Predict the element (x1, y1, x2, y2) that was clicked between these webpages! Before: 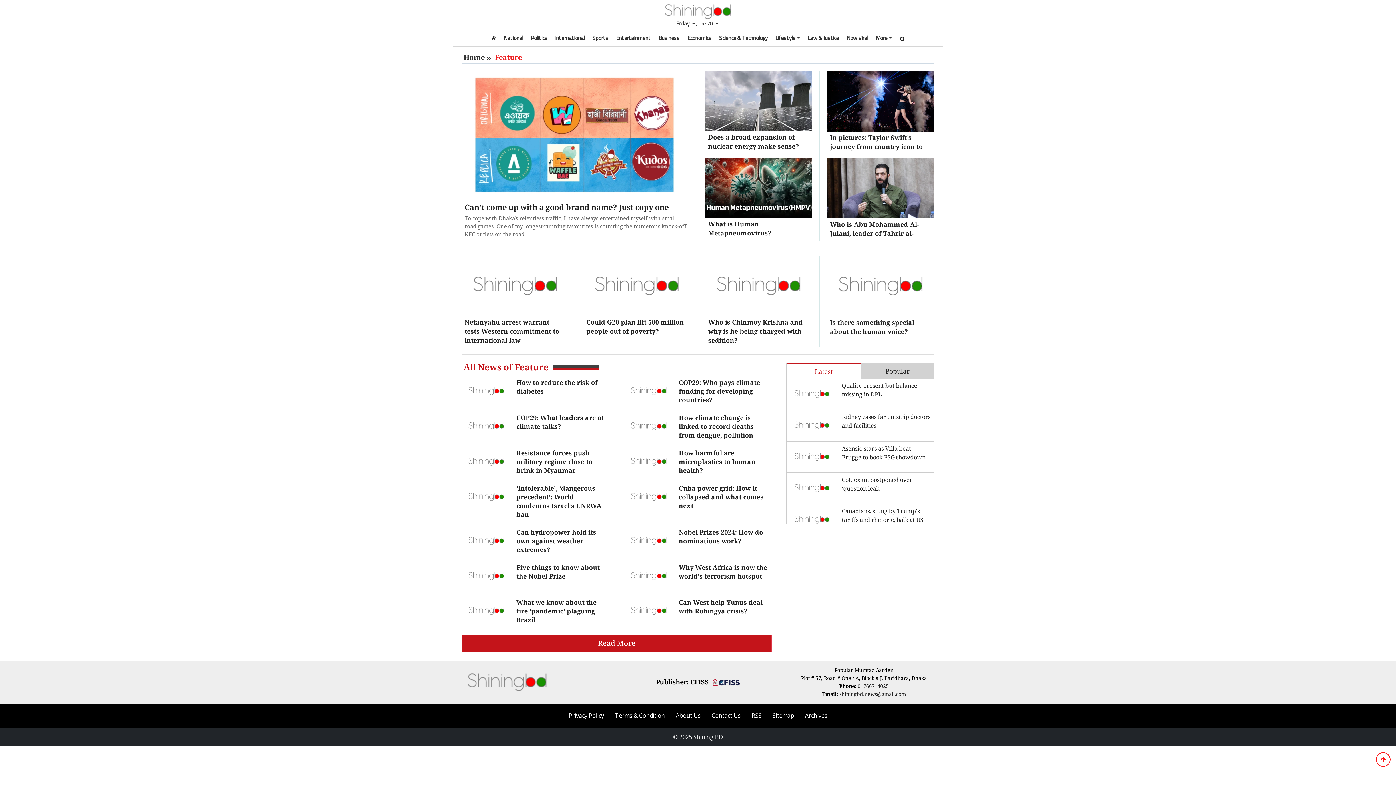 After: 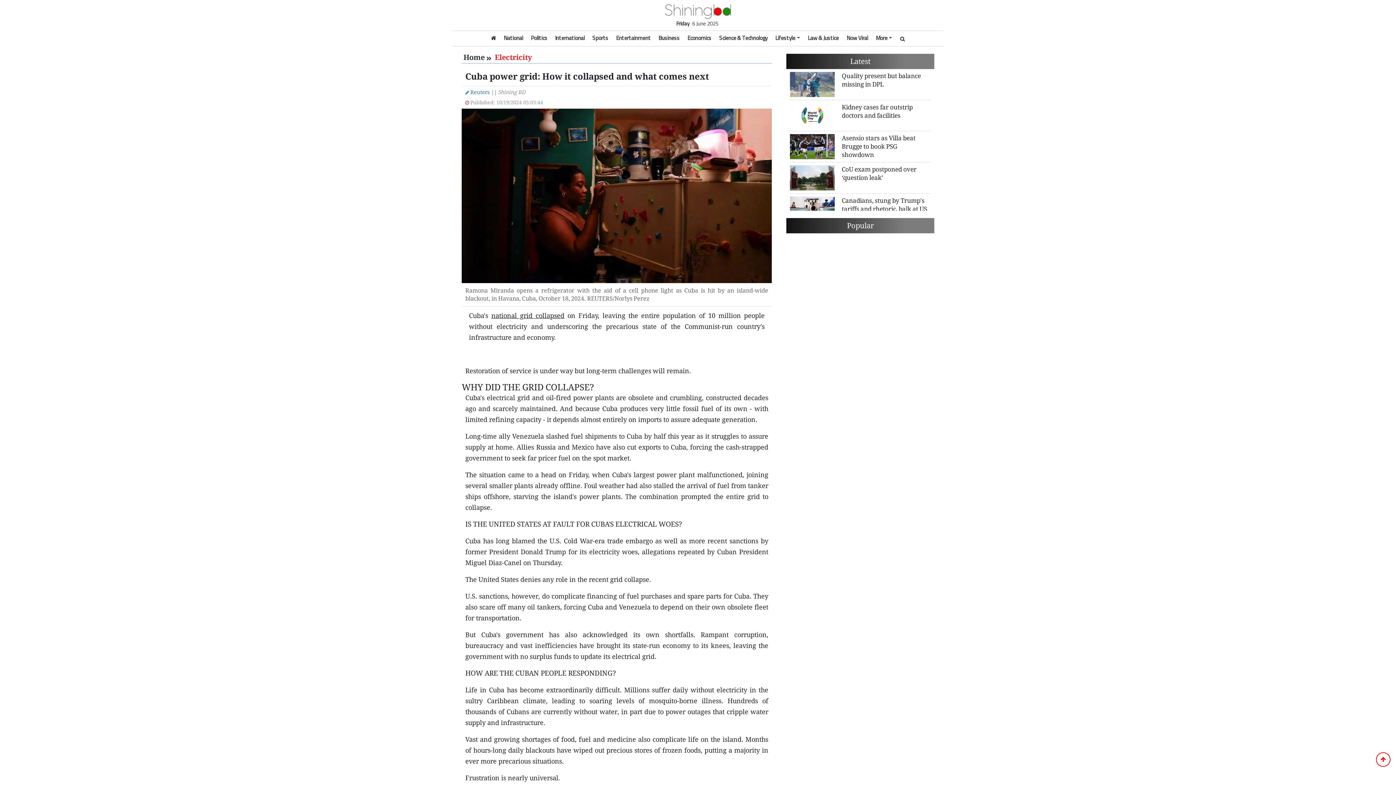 Action: label: Cuba power grid: How it collapsed and what comes next bbox: (626, 484, 770, 510)